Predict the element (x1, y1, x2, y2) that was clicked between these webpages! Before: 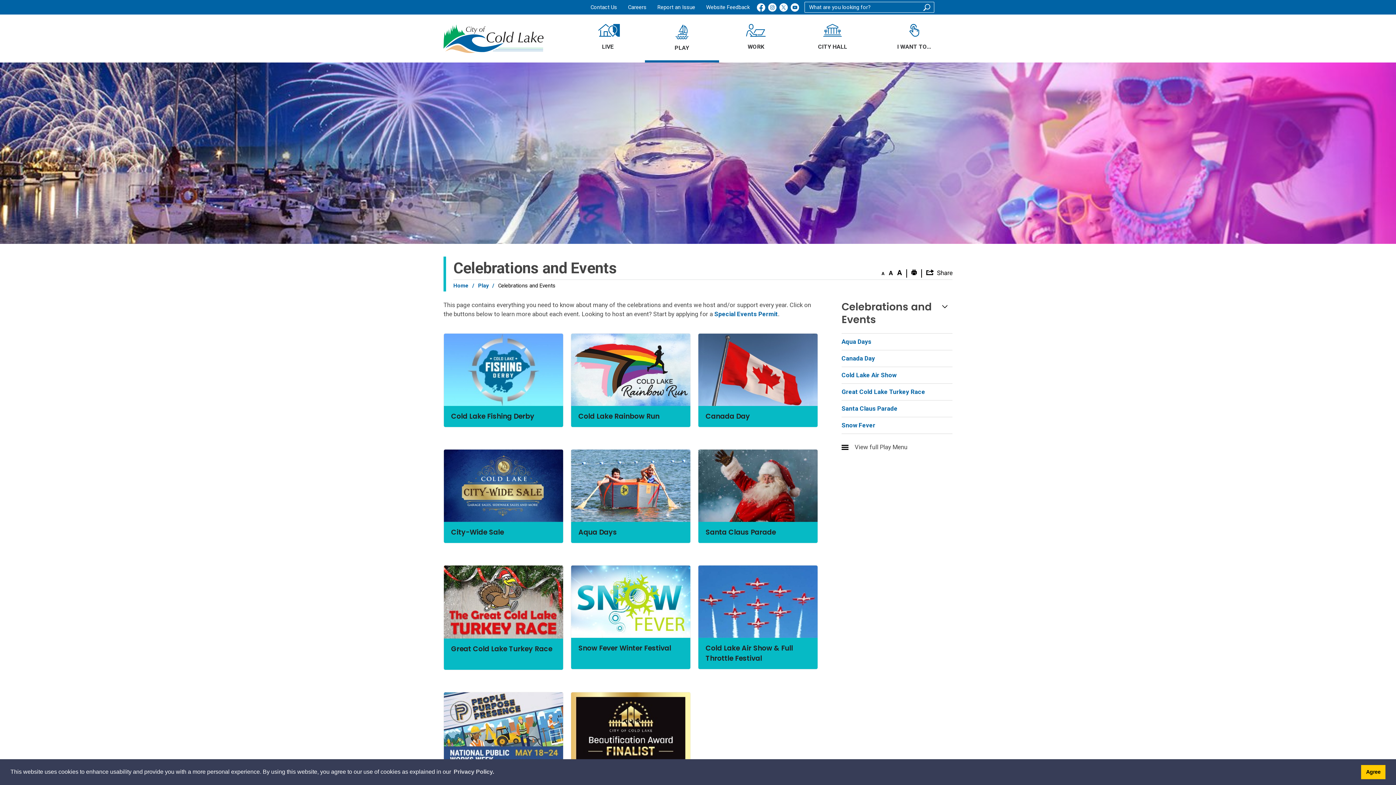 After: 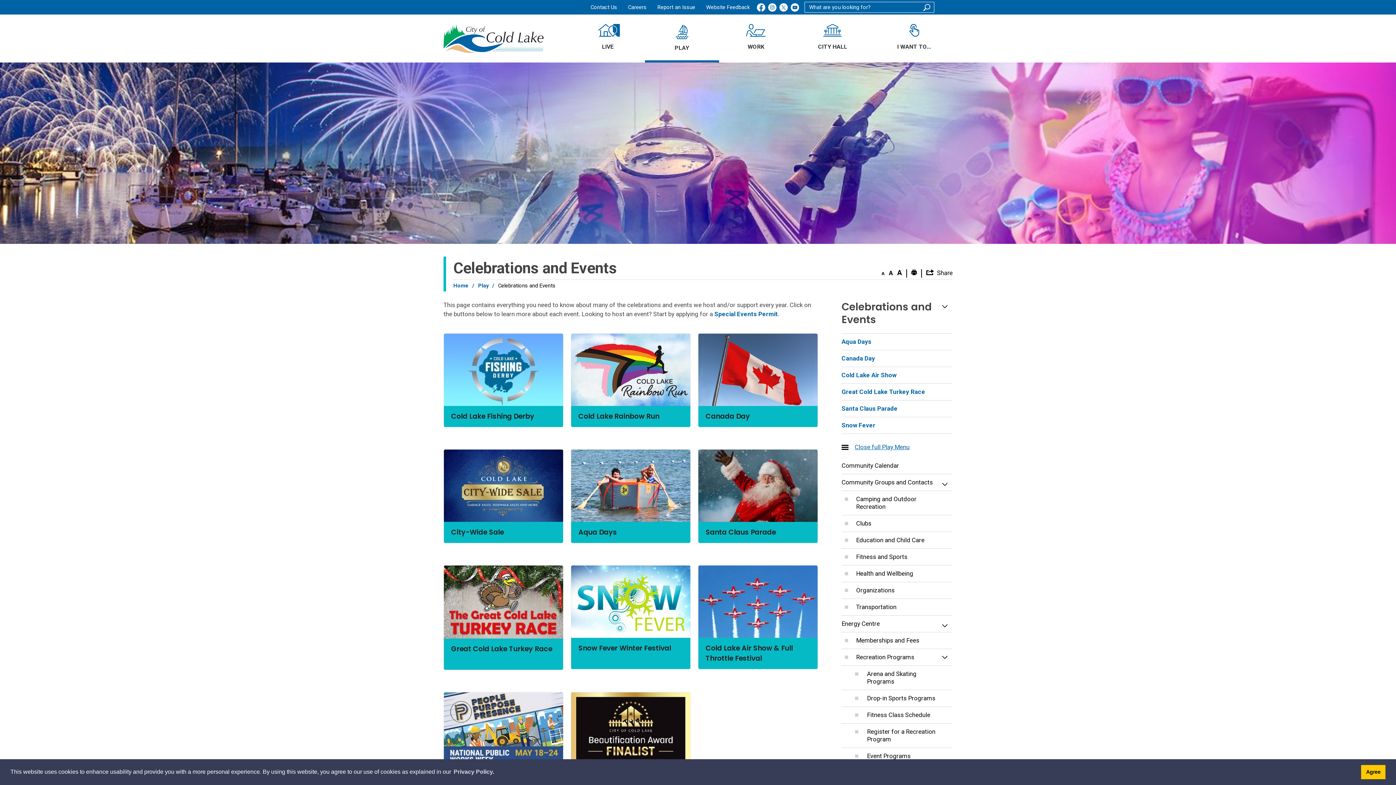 Action: label: View full Play Menu bbox: (841, 434, 952, 457)